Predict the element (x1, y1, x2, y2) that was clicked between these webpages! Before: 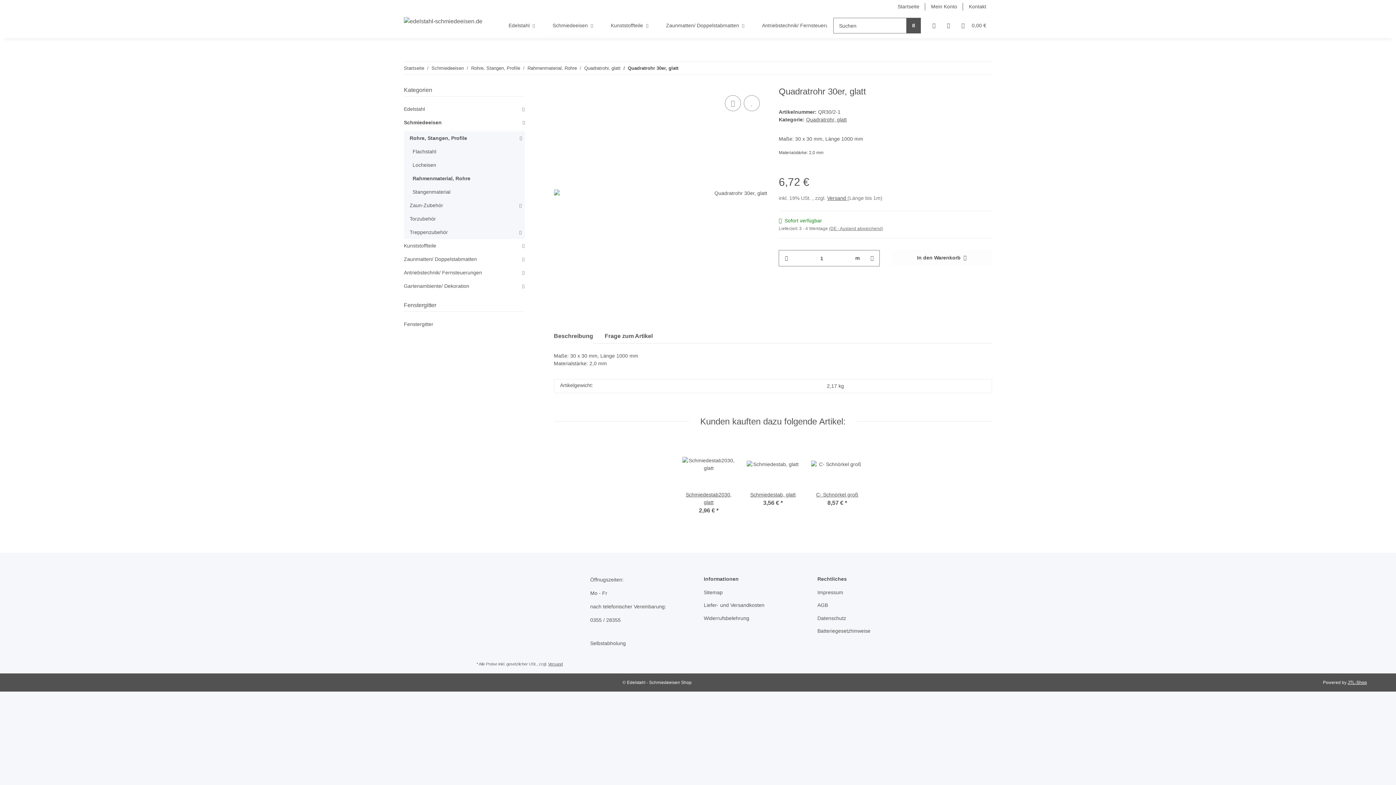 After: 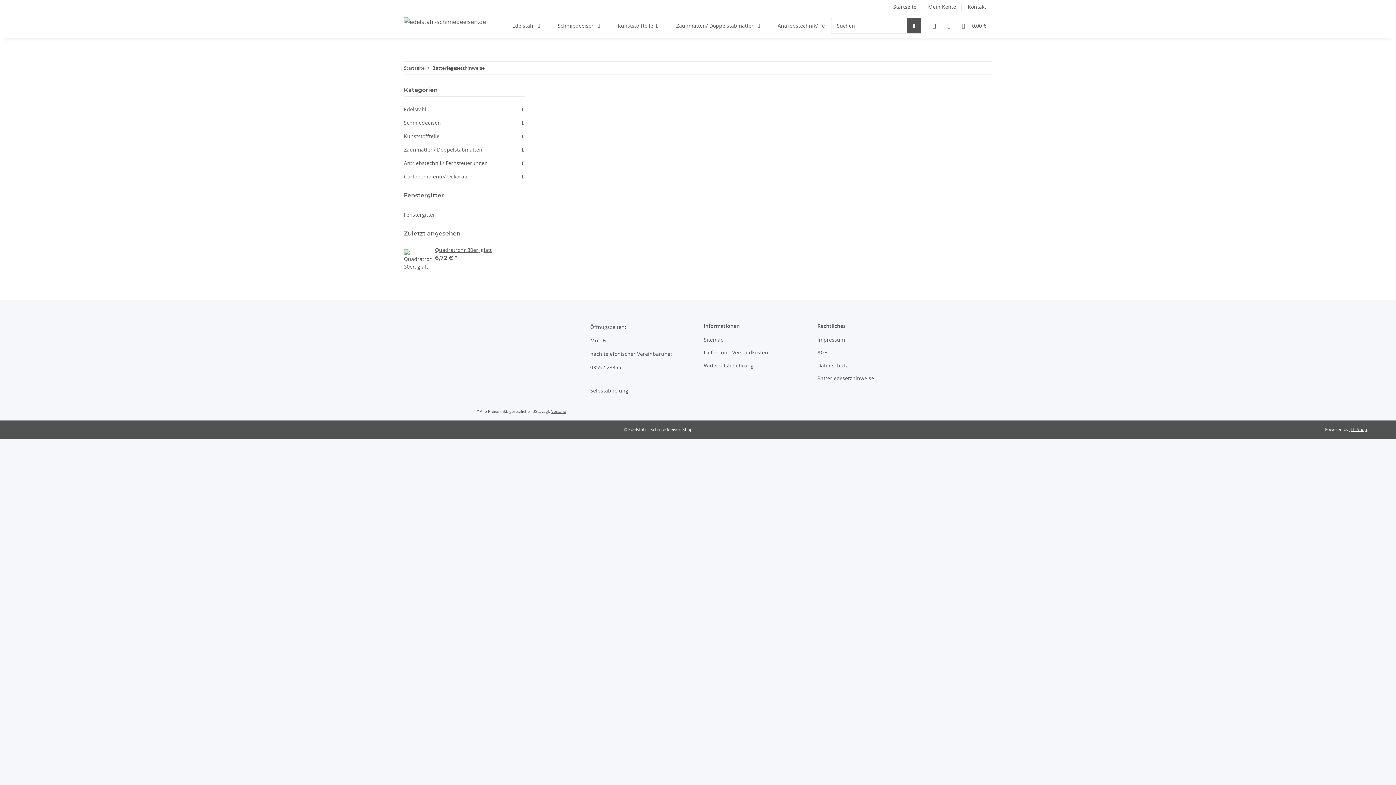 Action: label: Batteriegesetzhinweise bbox: (817, 626, 919, 636)